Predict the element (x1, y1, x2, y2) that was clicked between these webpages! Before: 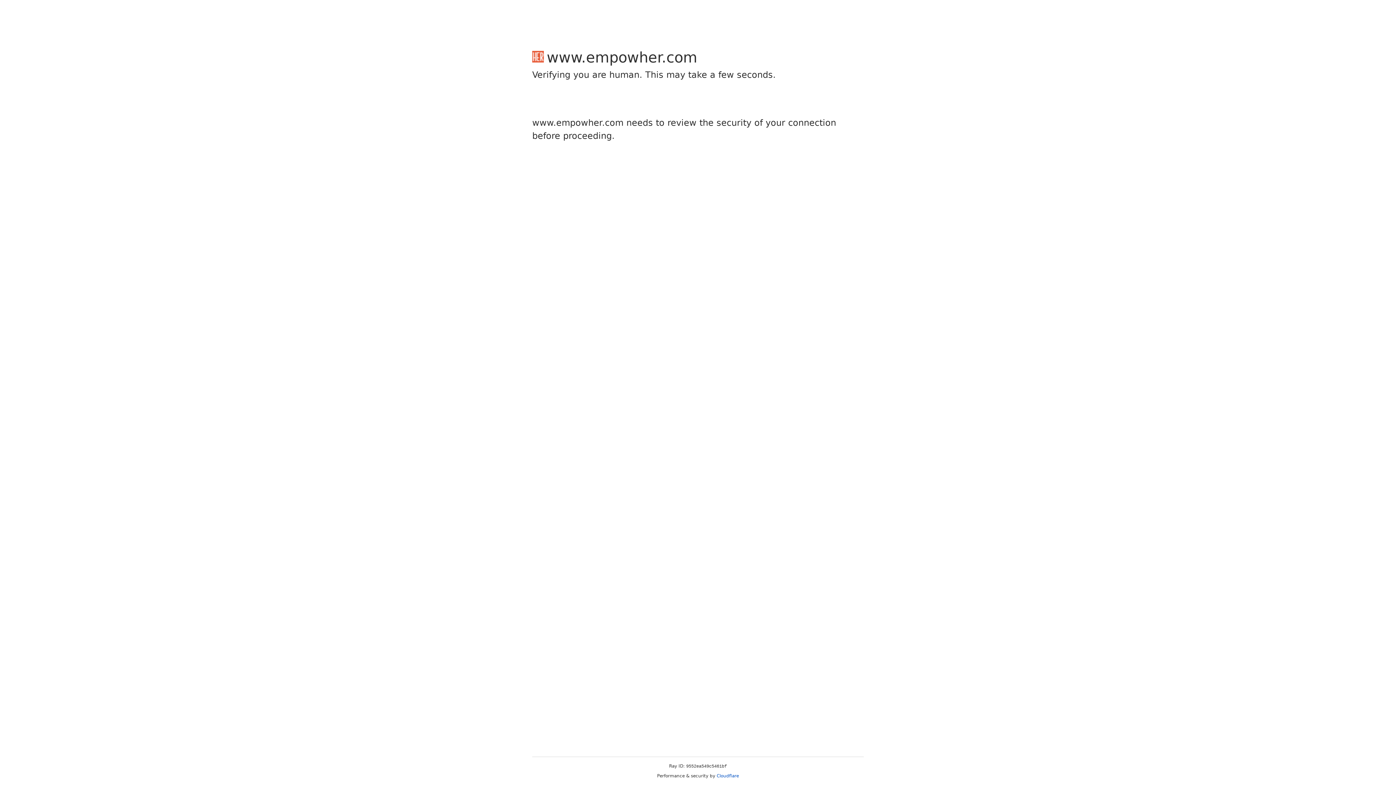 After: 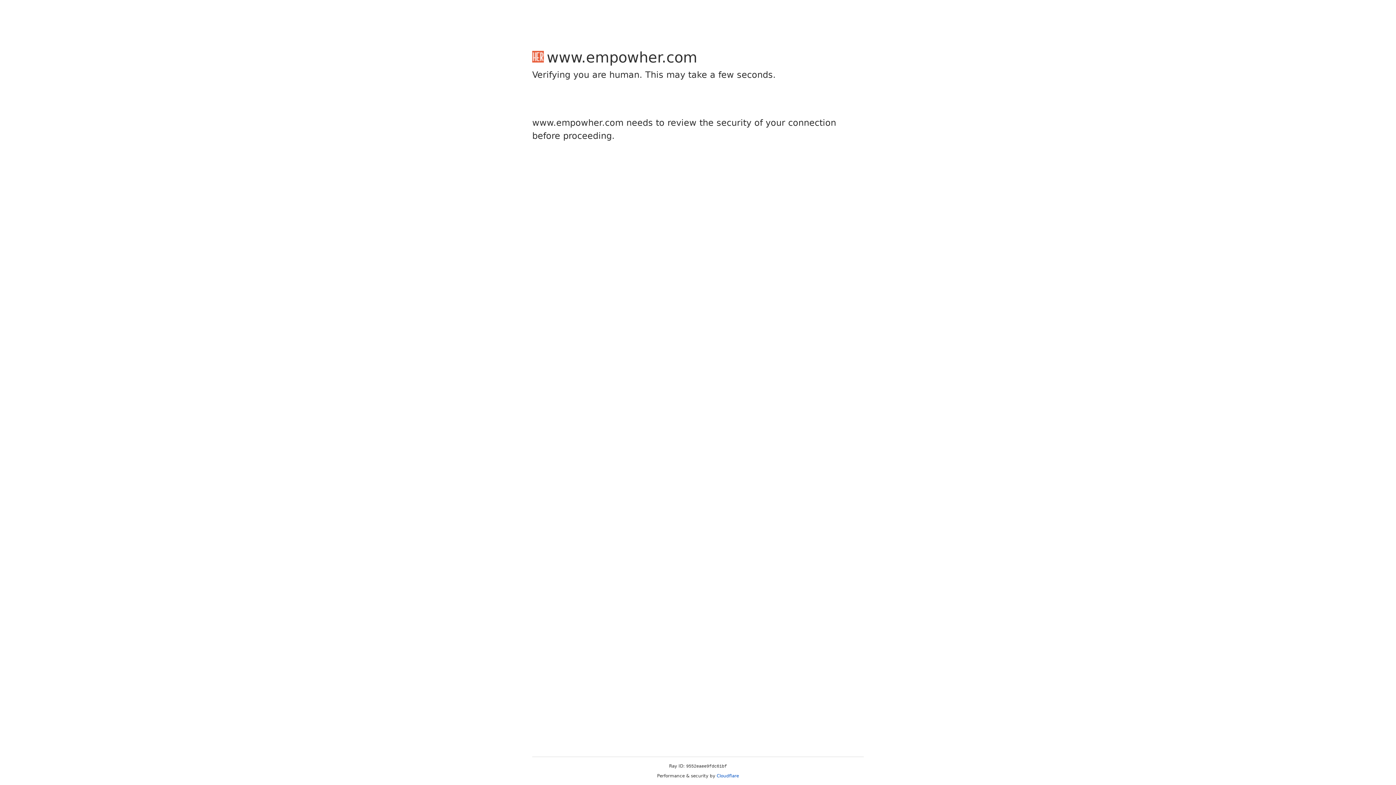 Action: bbox: (716, 773, 739, 778) label: Cloudflare